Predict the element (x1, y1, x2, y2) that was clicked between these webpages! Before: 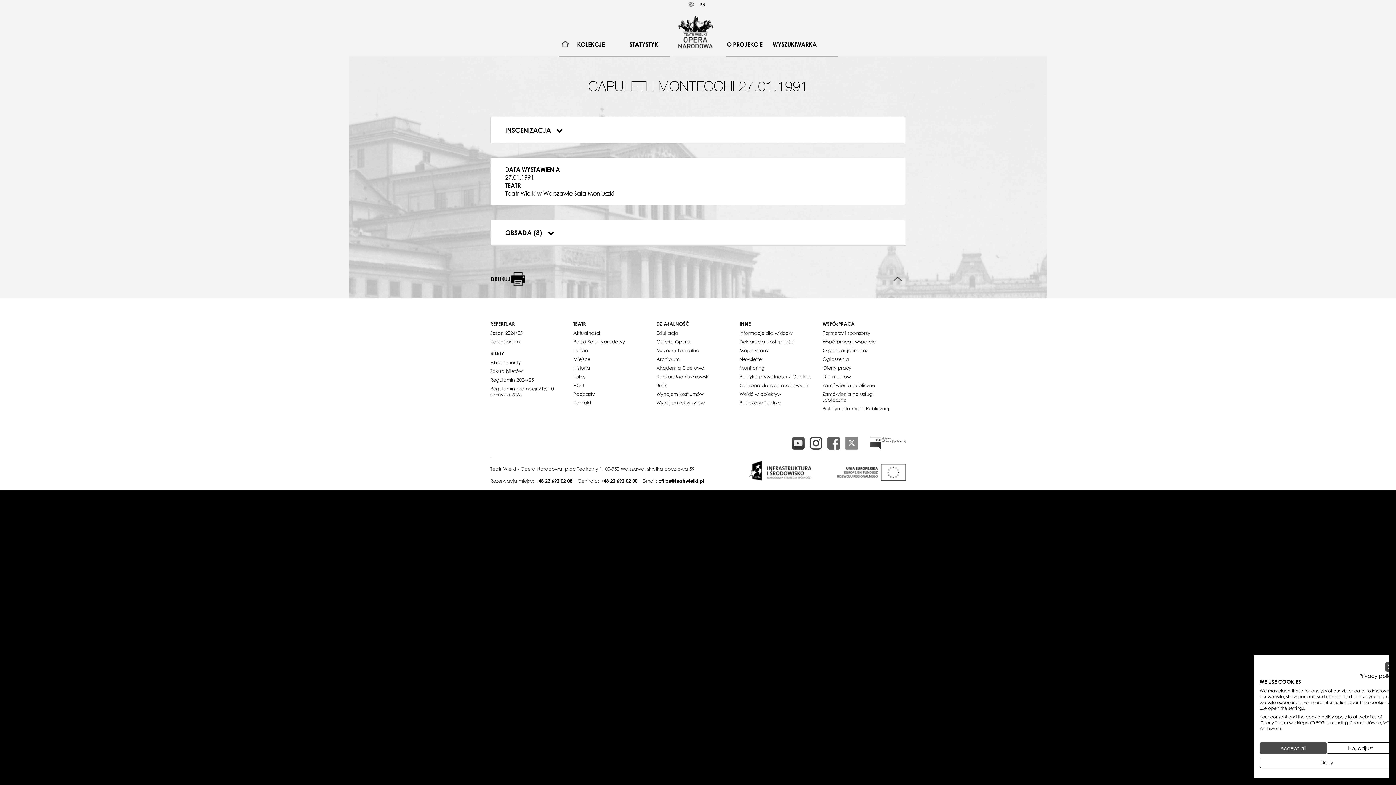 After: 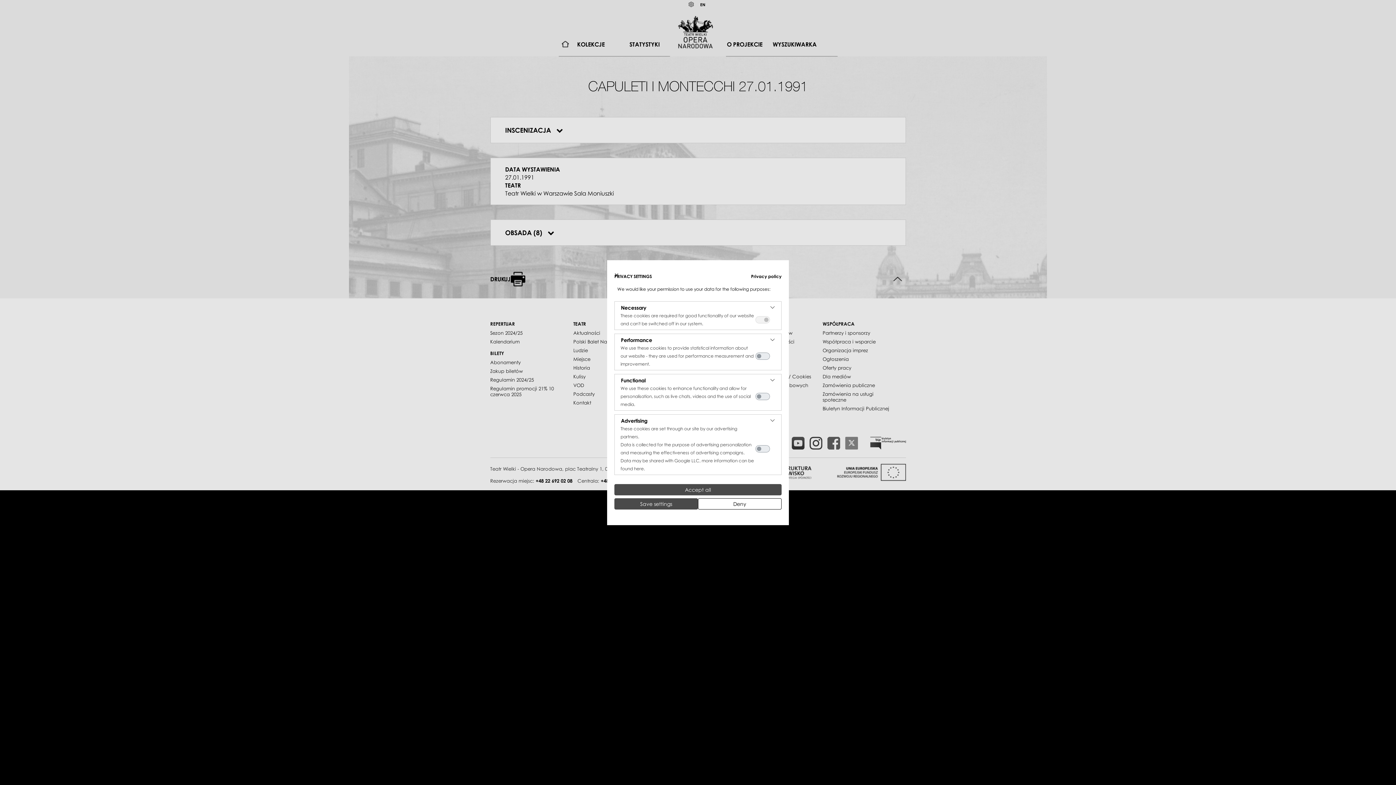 Action: bbox: (1327, 742, 1394, 754) label: Adjust cookie preferences